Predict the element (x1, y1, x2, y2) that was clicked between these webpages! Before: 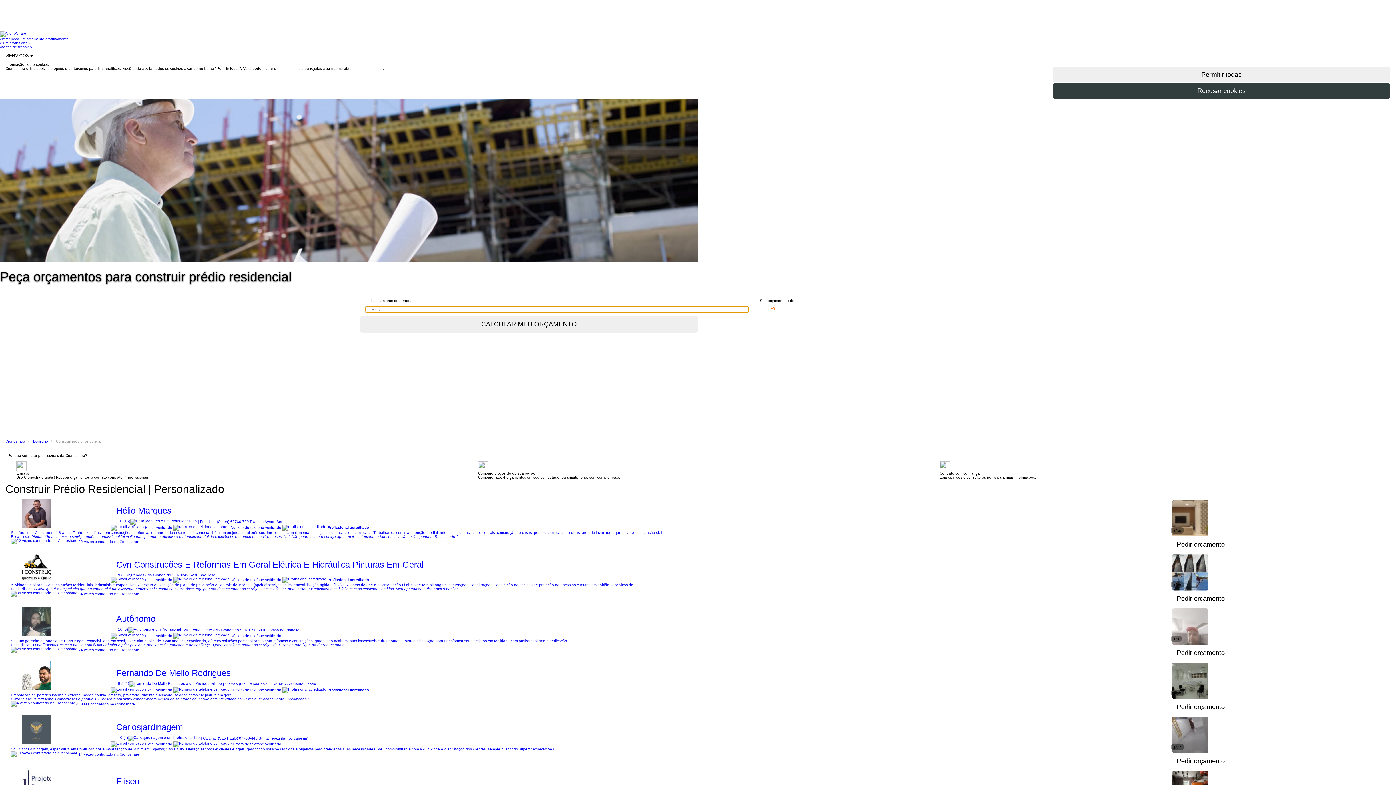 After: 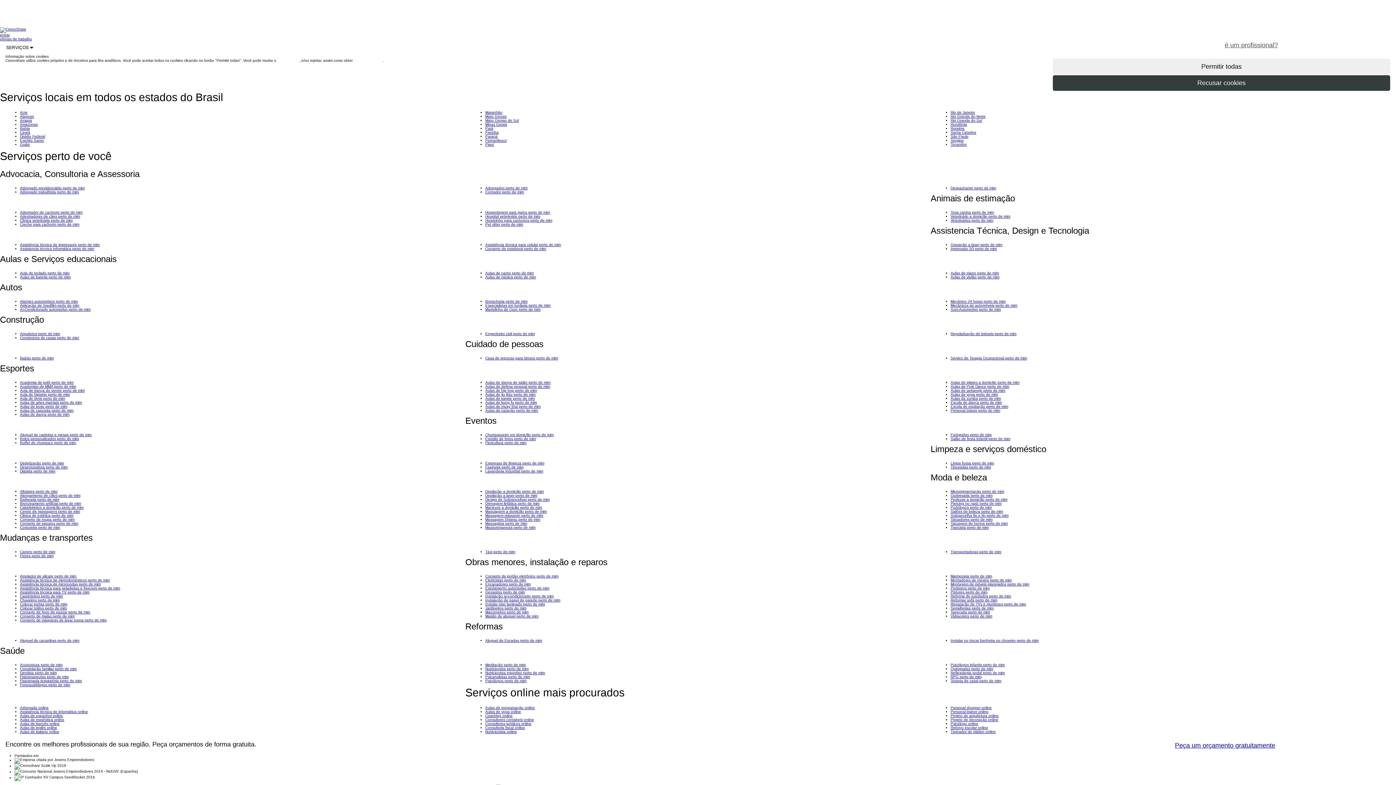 Action: bbox: (33, 439, 48, 443) label: Domicílio